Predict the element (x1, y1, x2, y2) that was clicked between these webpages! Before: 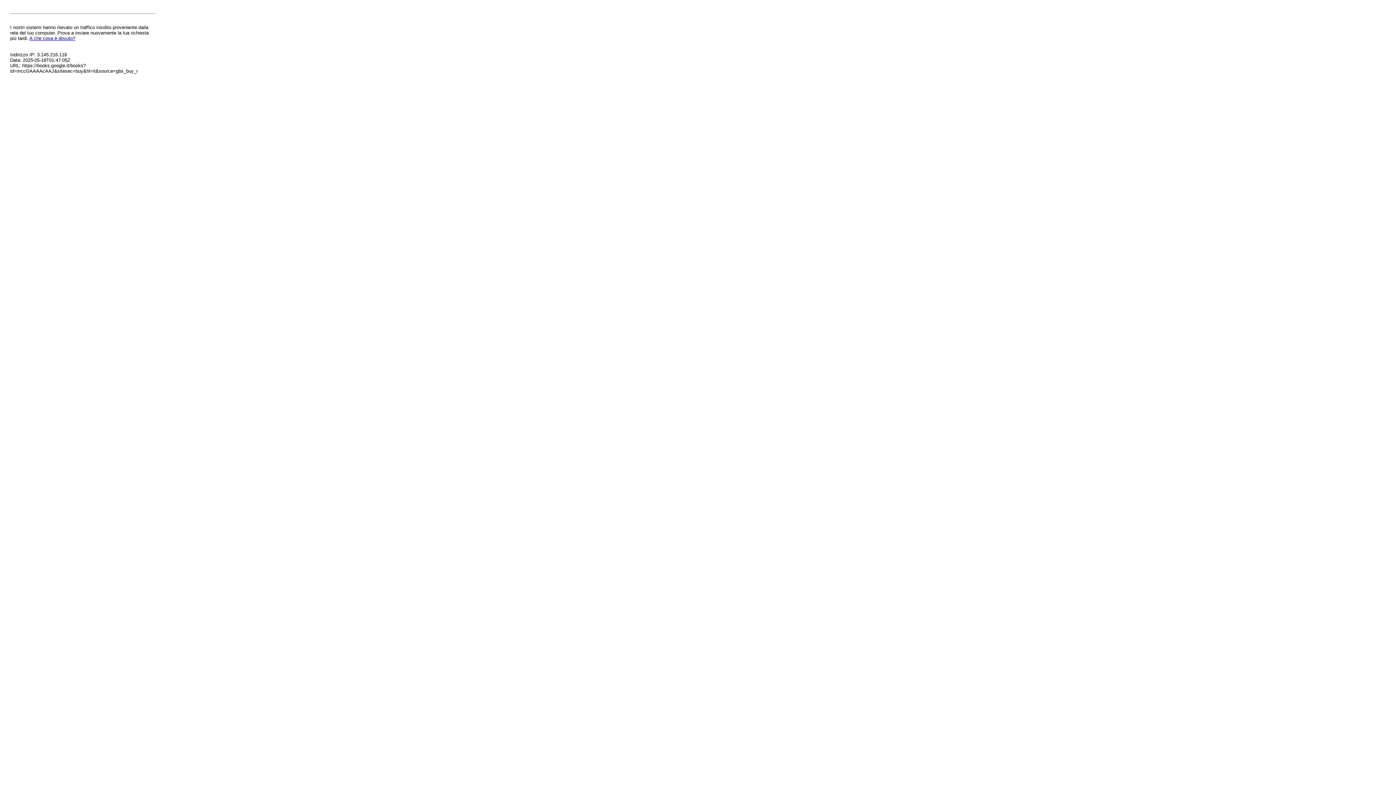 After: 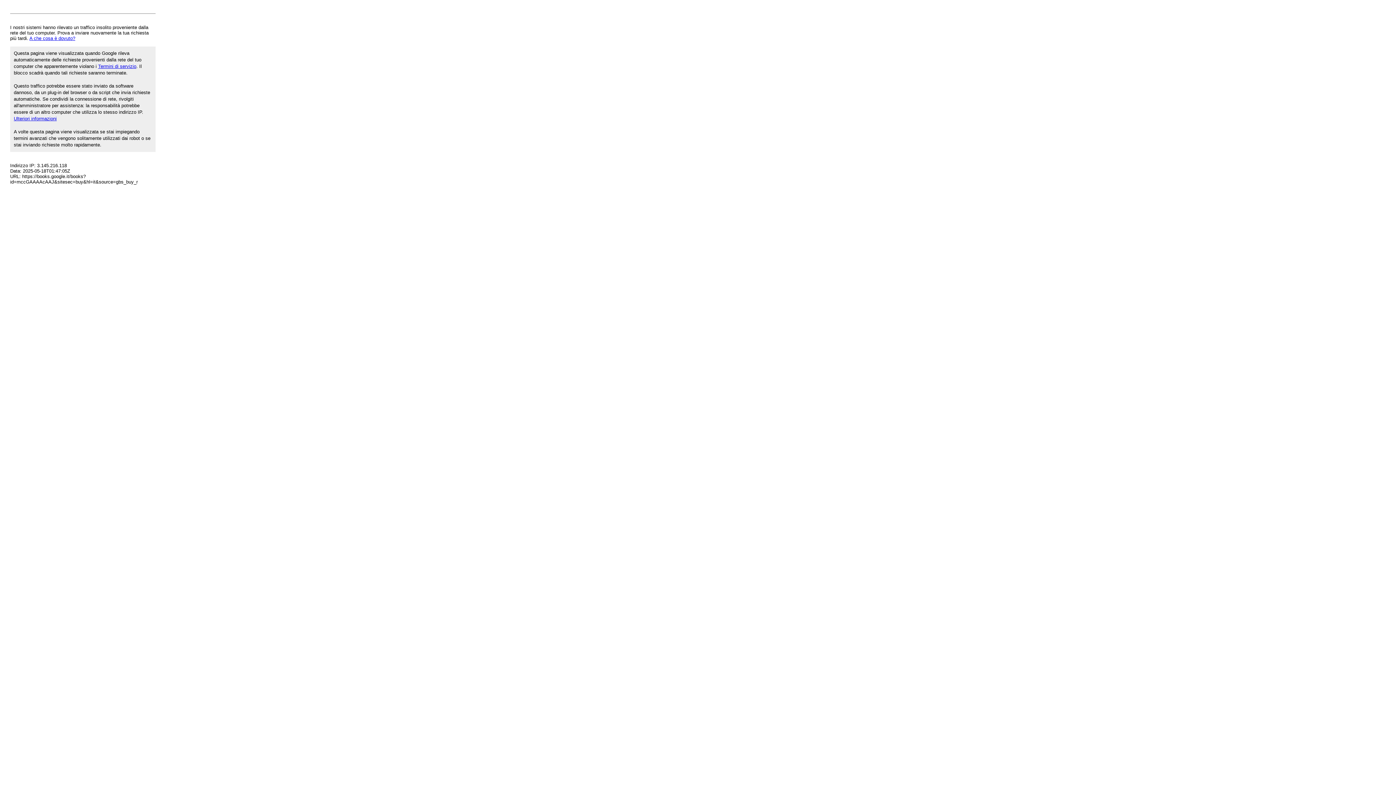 Action: bbox: (29, 35, 75, 41) label: A che cosa è dovuto?